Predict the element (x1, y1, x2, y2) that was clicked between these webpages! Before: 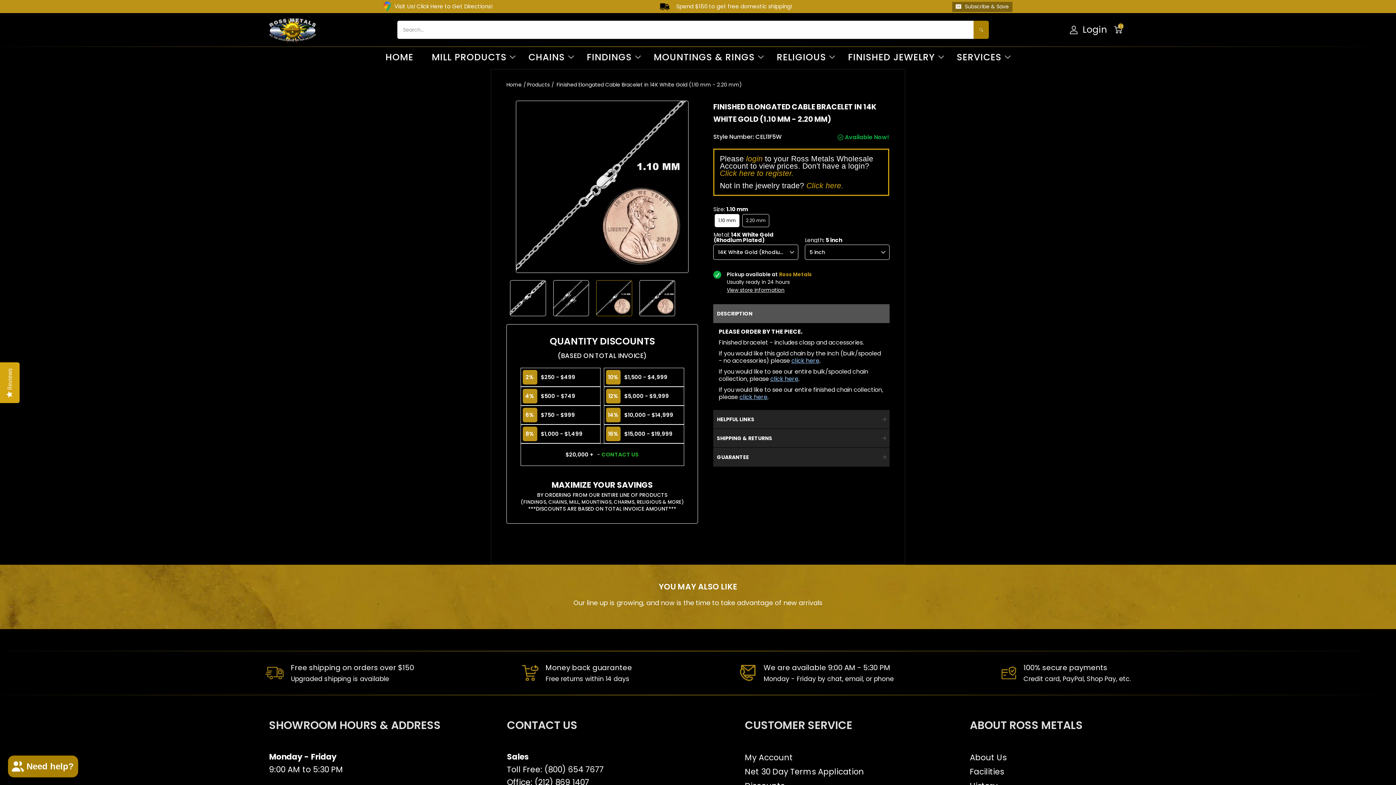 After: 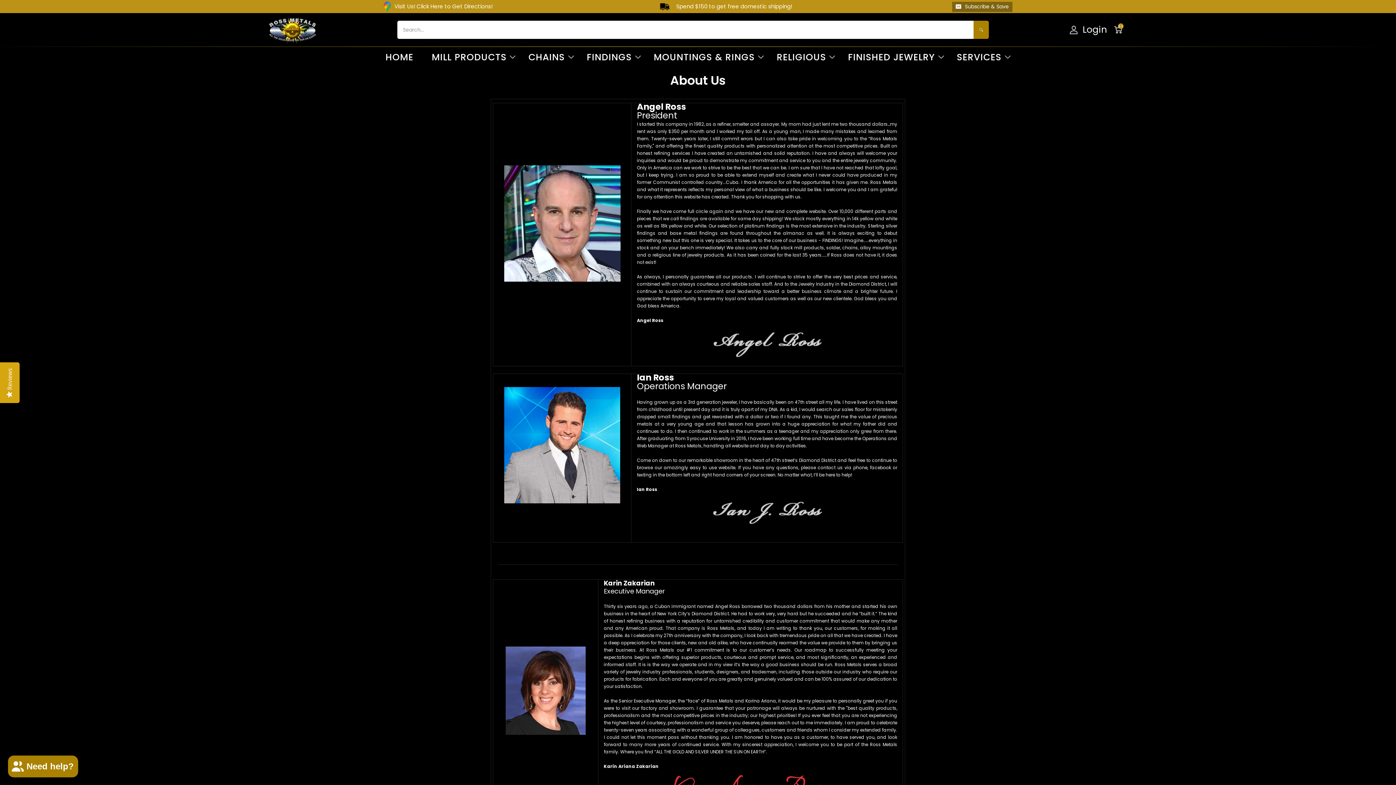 Action: bbox: (970, 752, 1006, 763) label: About Us